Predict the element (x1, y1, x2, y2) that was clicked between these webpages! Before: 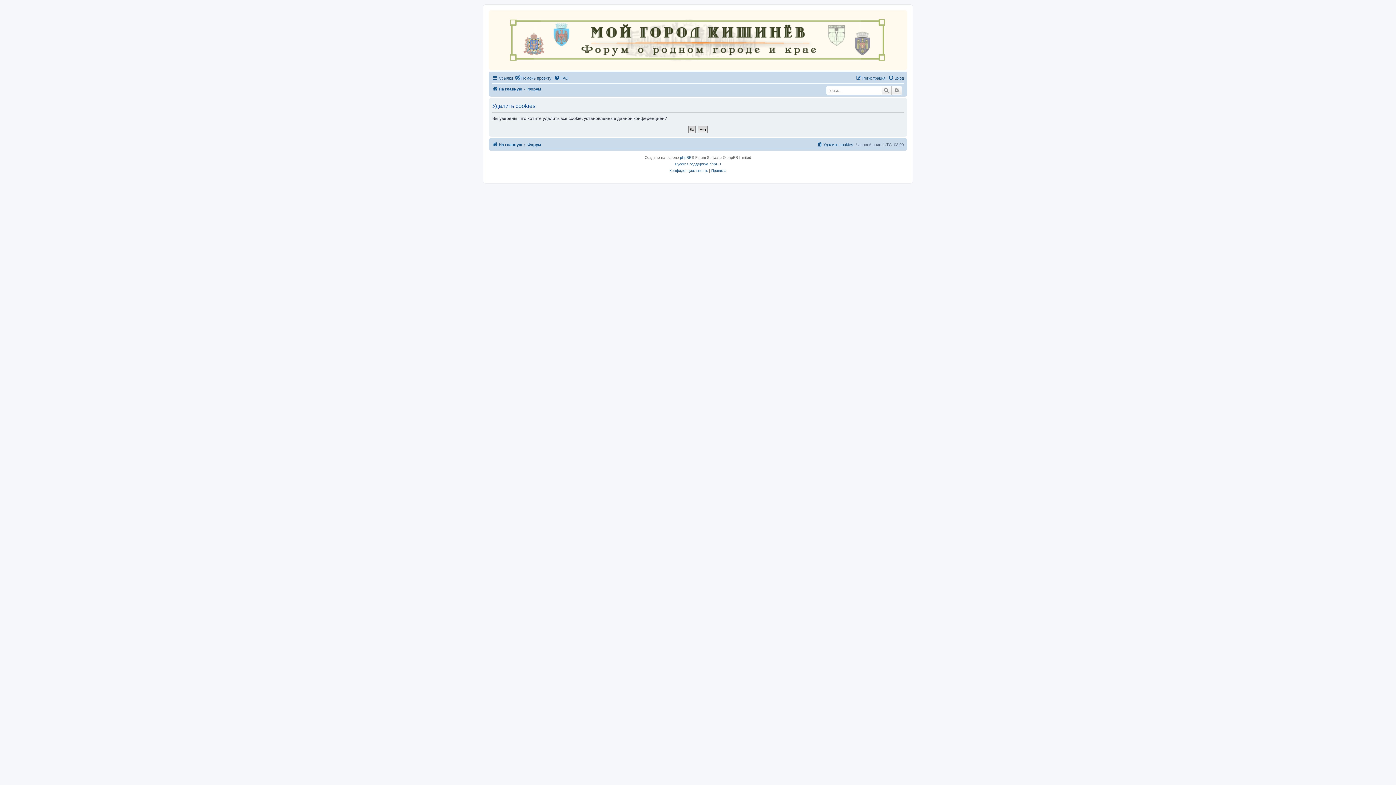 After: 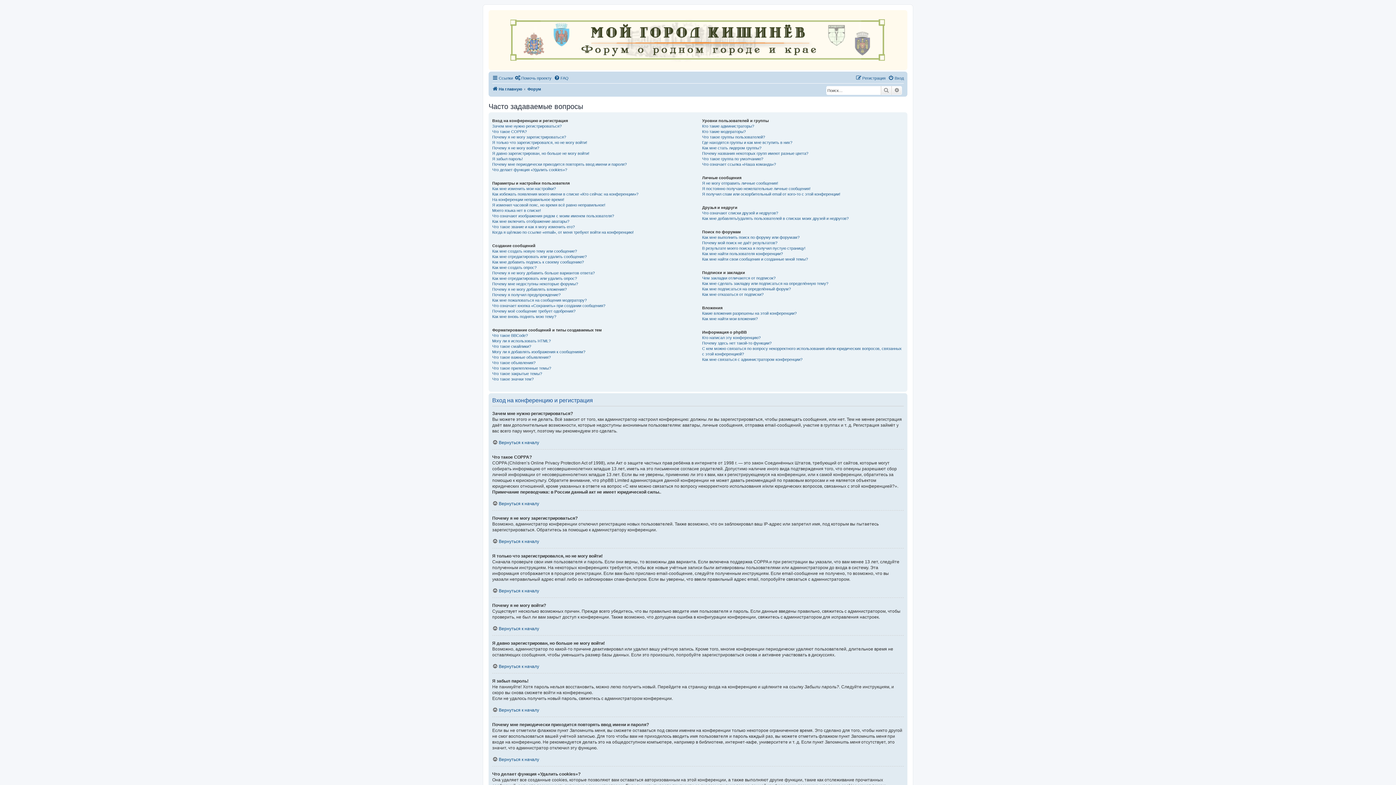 Action: label: FAQ bbox: (554, 73, 568, 82)